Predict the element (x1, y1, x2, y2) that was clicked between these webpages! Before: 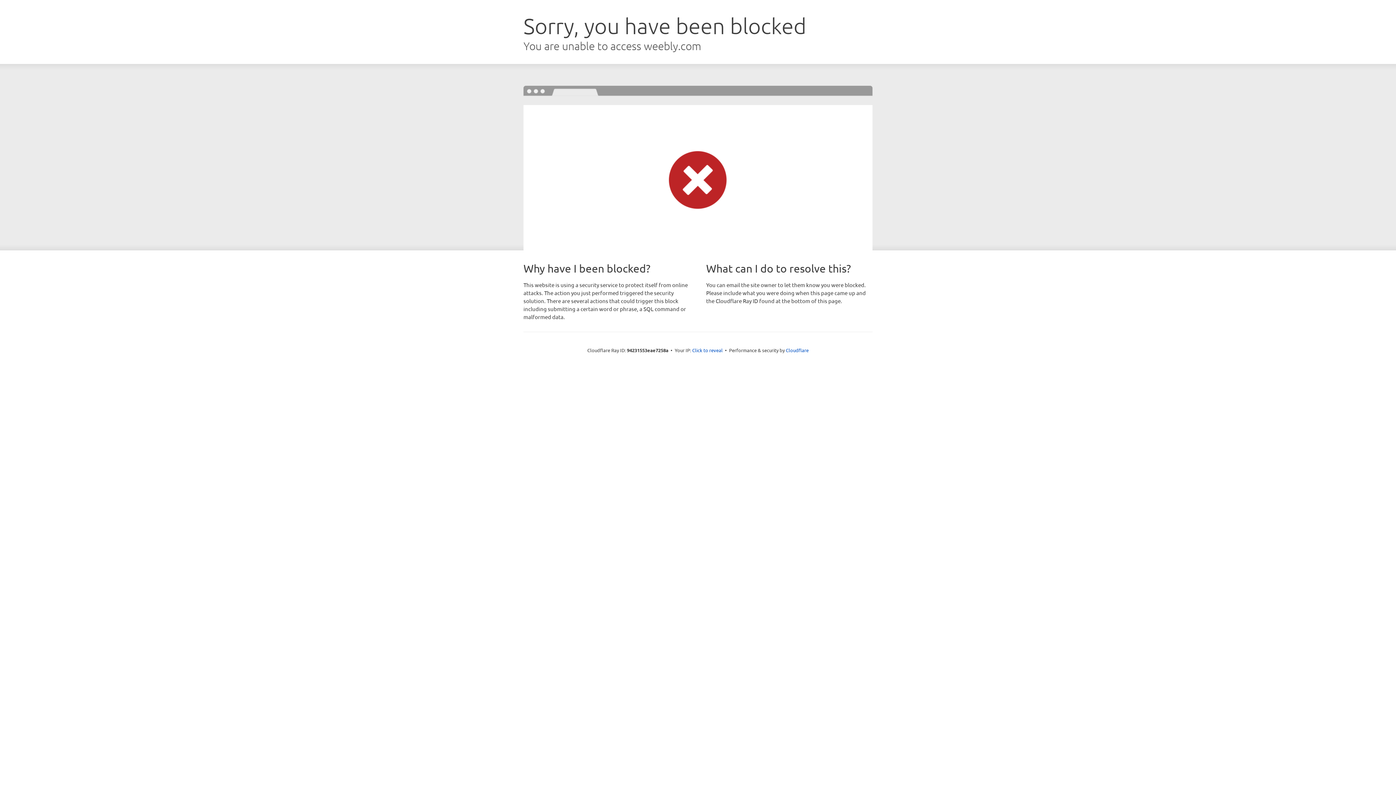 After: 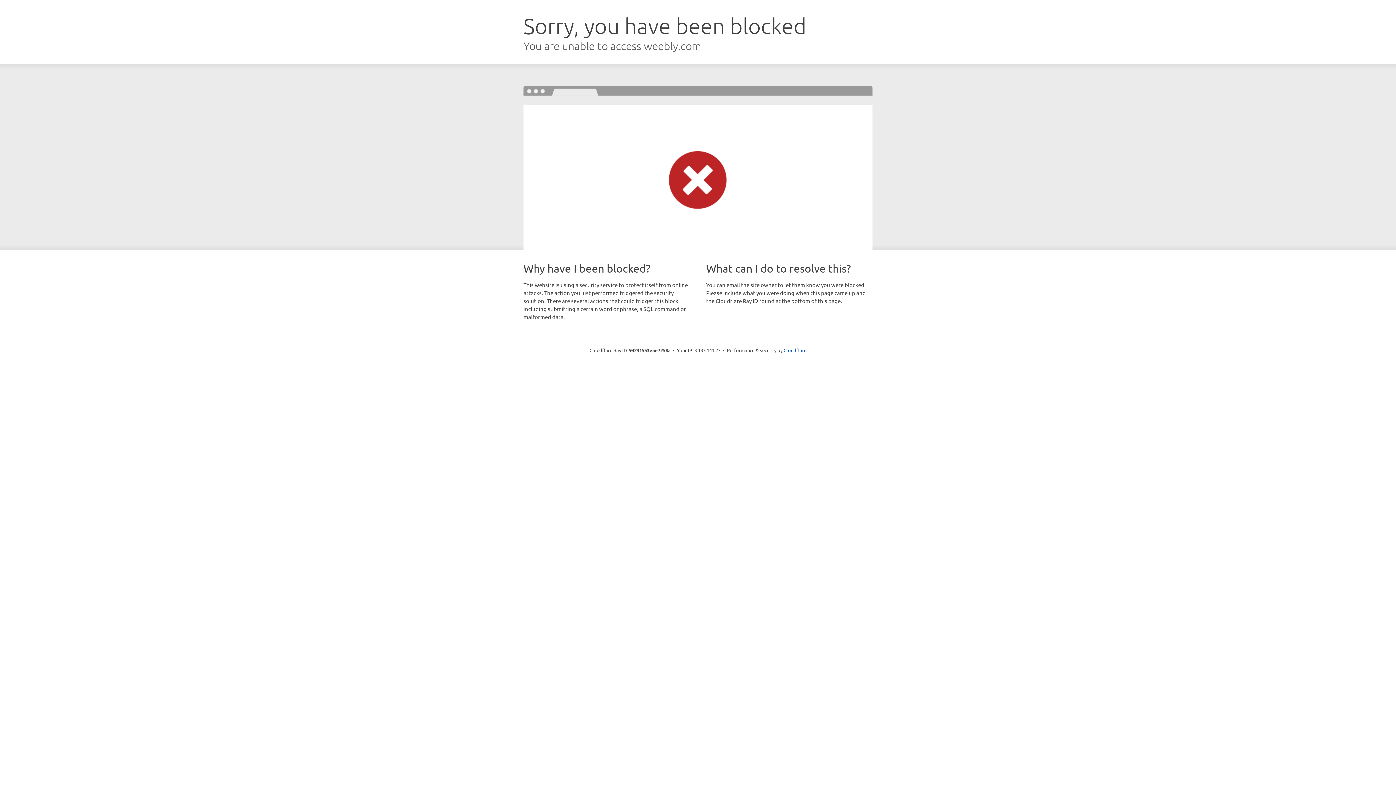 Action: label: Click to reveal bbox: (692, 346, 722, 353)